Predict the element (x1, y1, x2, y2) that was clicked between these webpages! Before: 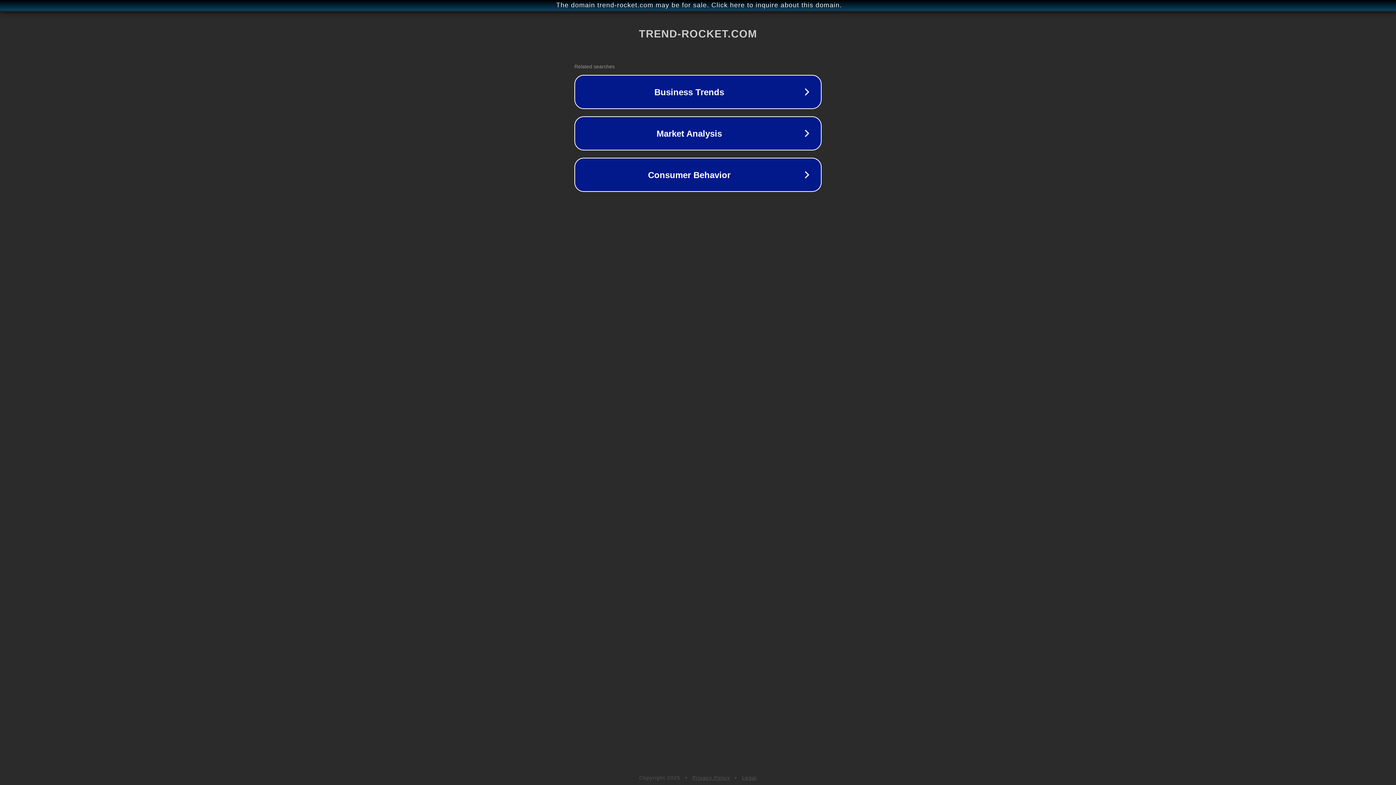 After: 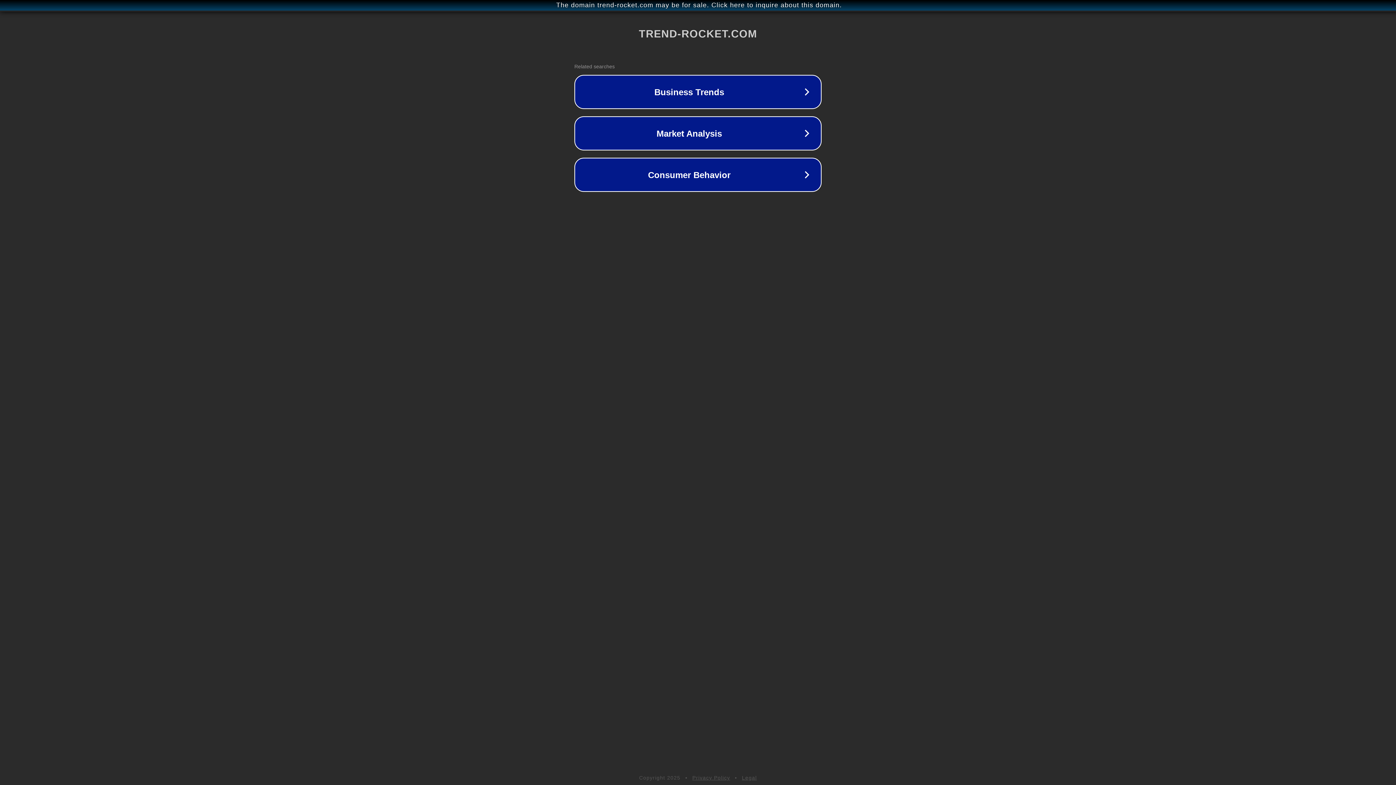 Action: label: Privacy Policy bbox: (692, 775, 730, 781)